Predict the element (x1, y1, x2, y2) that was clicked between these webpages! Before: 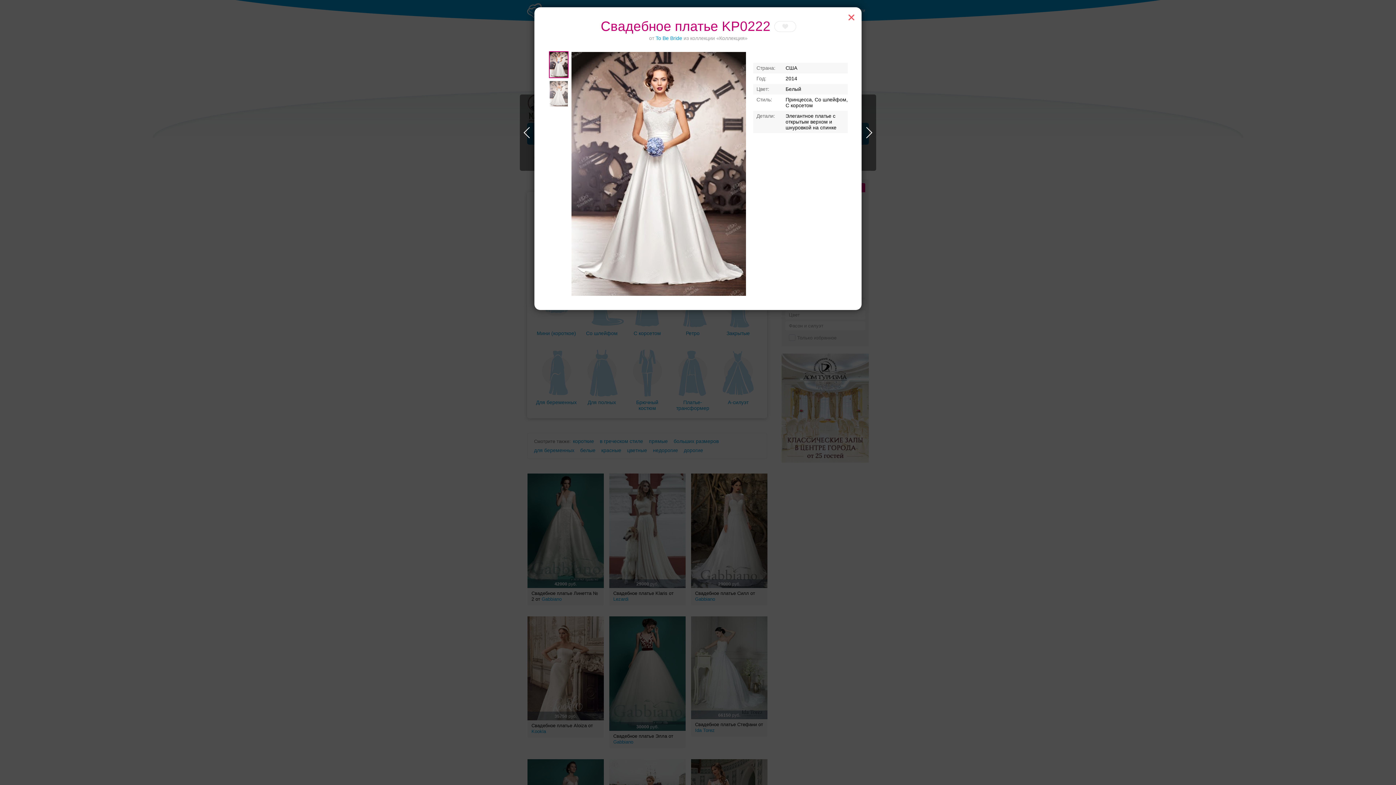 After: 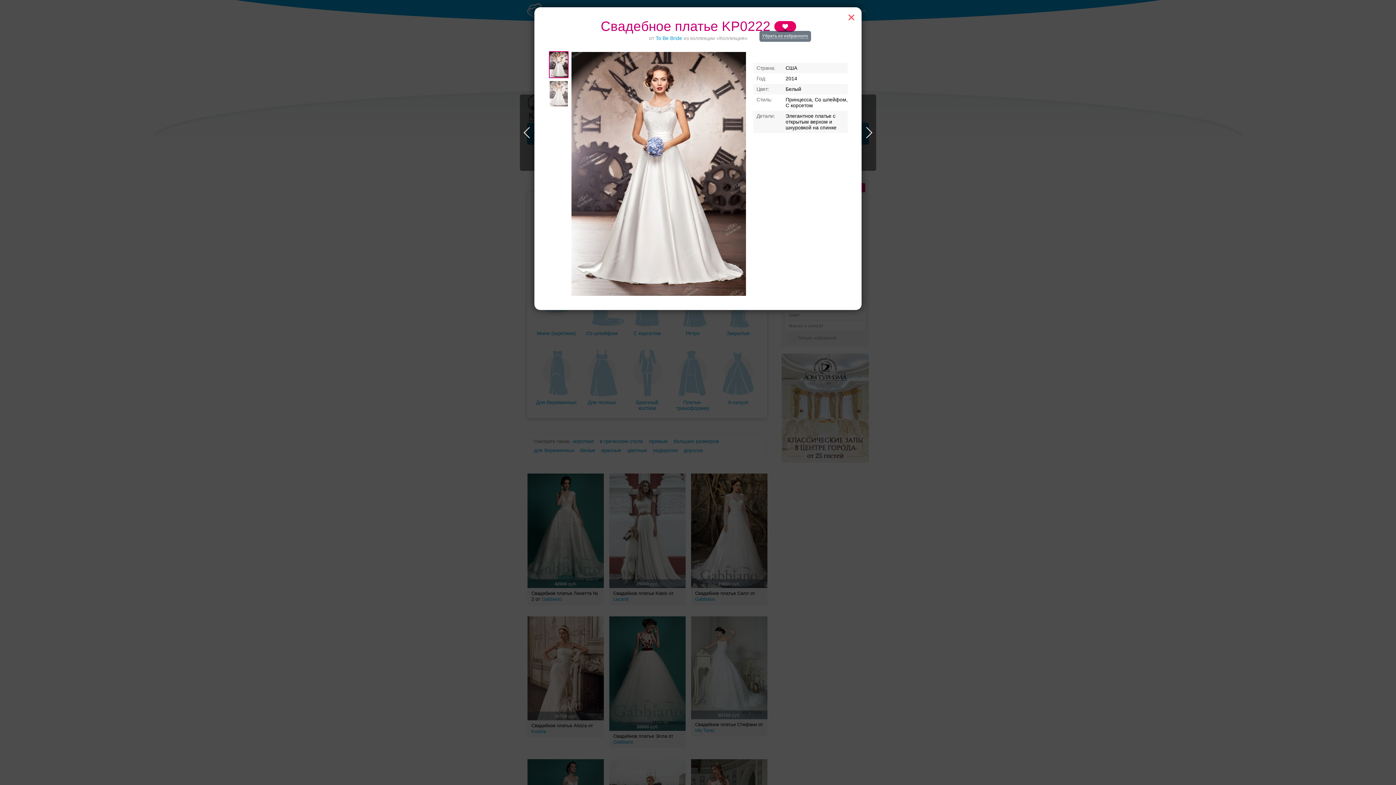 Action: bbox: (774, 21, 796, 32)